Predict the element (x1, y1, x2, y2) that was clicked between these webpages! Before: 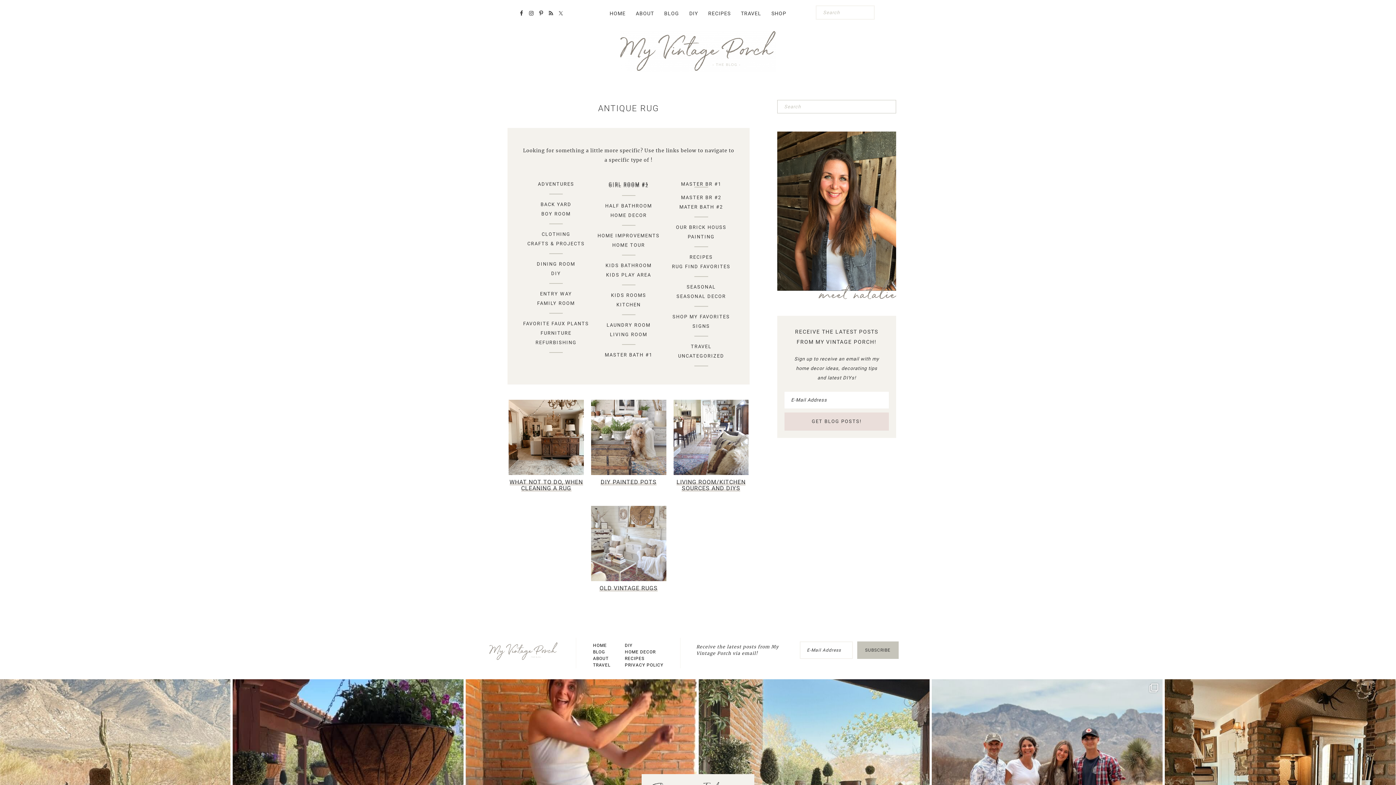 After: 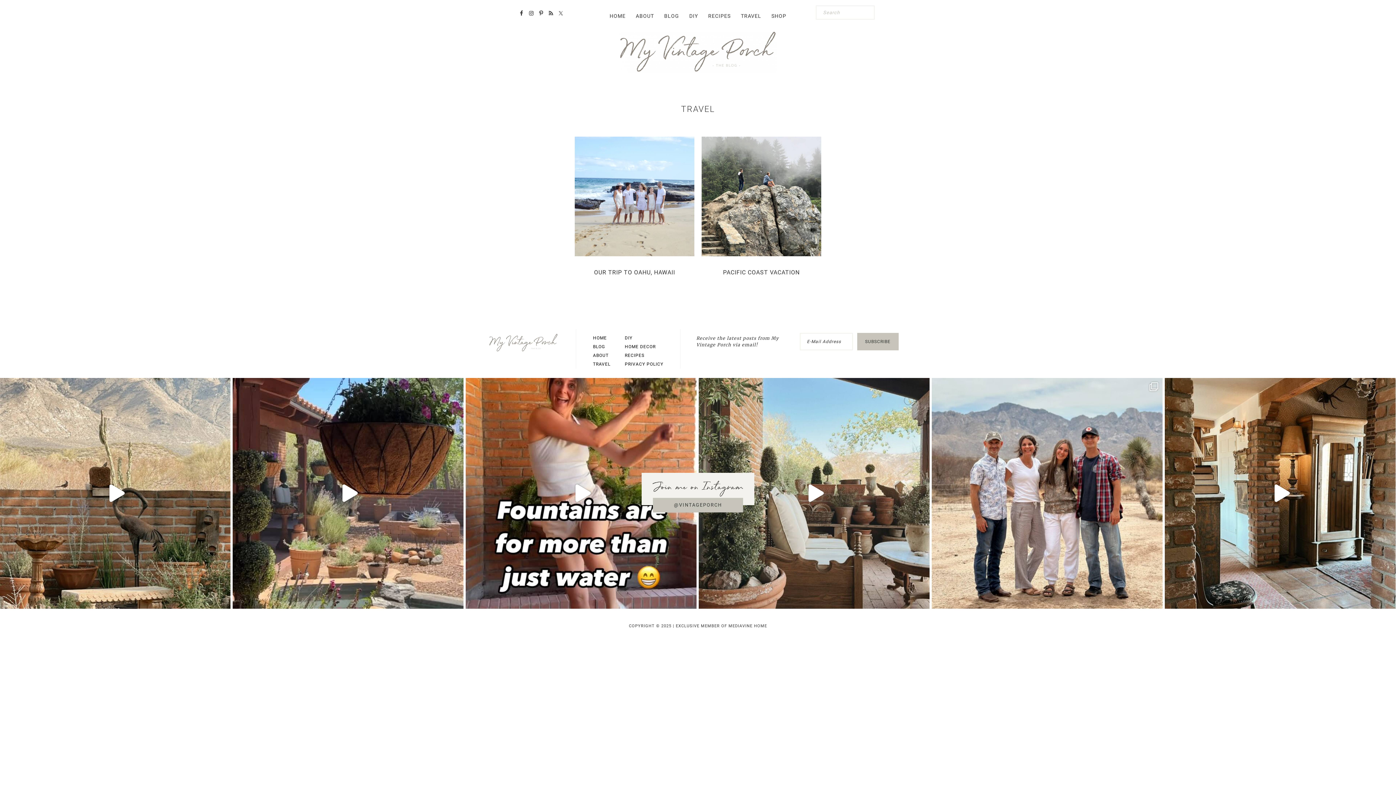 Action: bbox: (667, 336, 735, 351) label: TRAVEL